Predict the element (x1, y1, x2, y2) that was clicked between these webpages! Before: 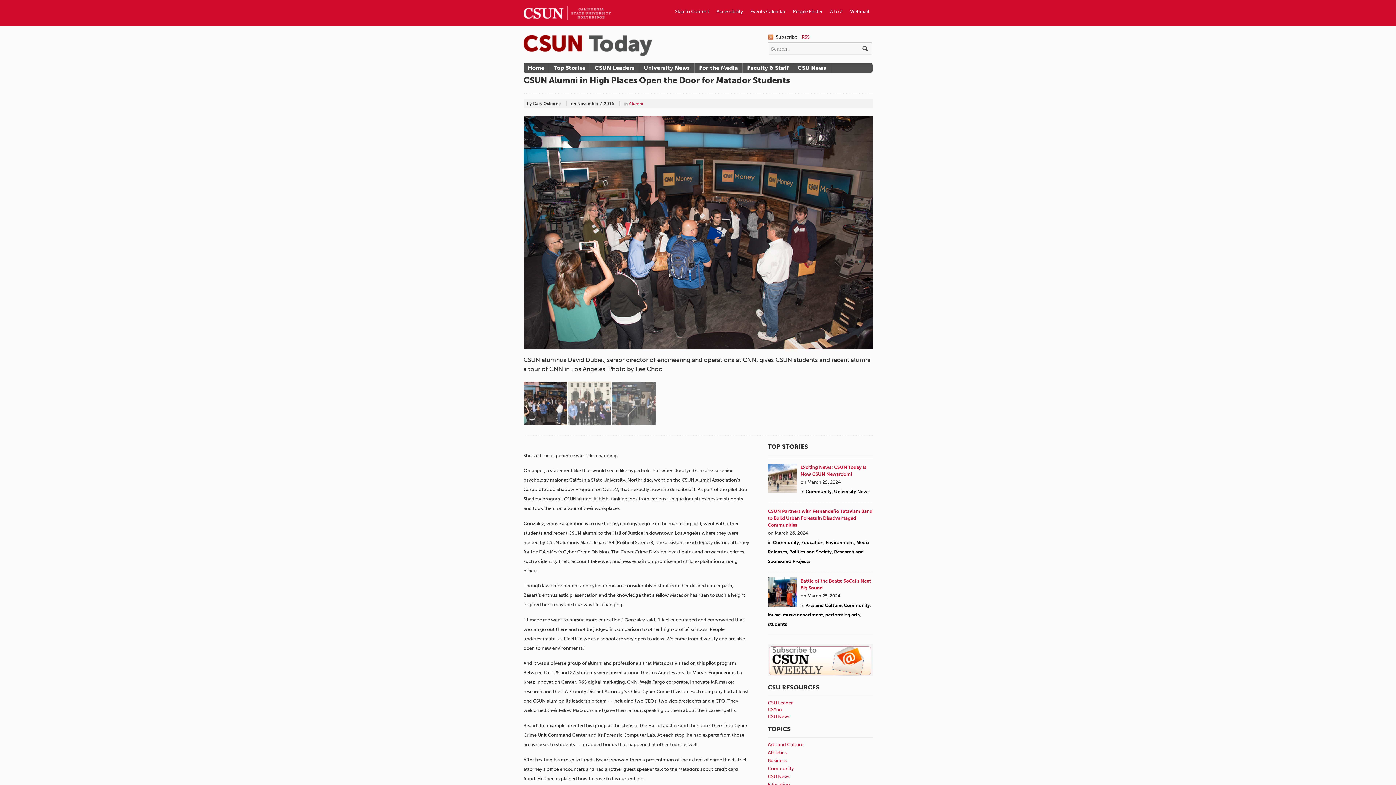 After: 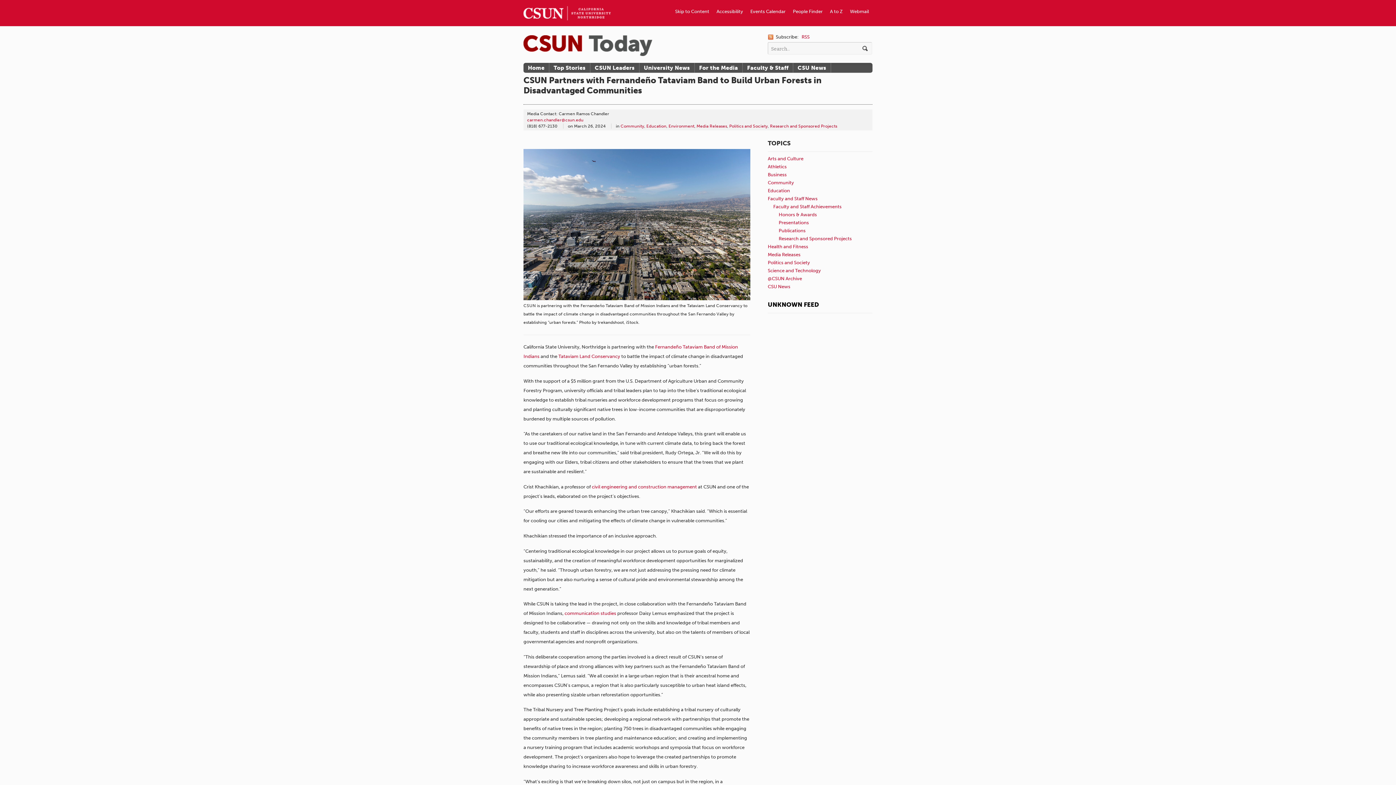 Action: label: CSUN Partners with Fernandeño Tataviam Band to Build Urban Forests in Disadvantaged Communities bbox: (768, 508, 872, 527)